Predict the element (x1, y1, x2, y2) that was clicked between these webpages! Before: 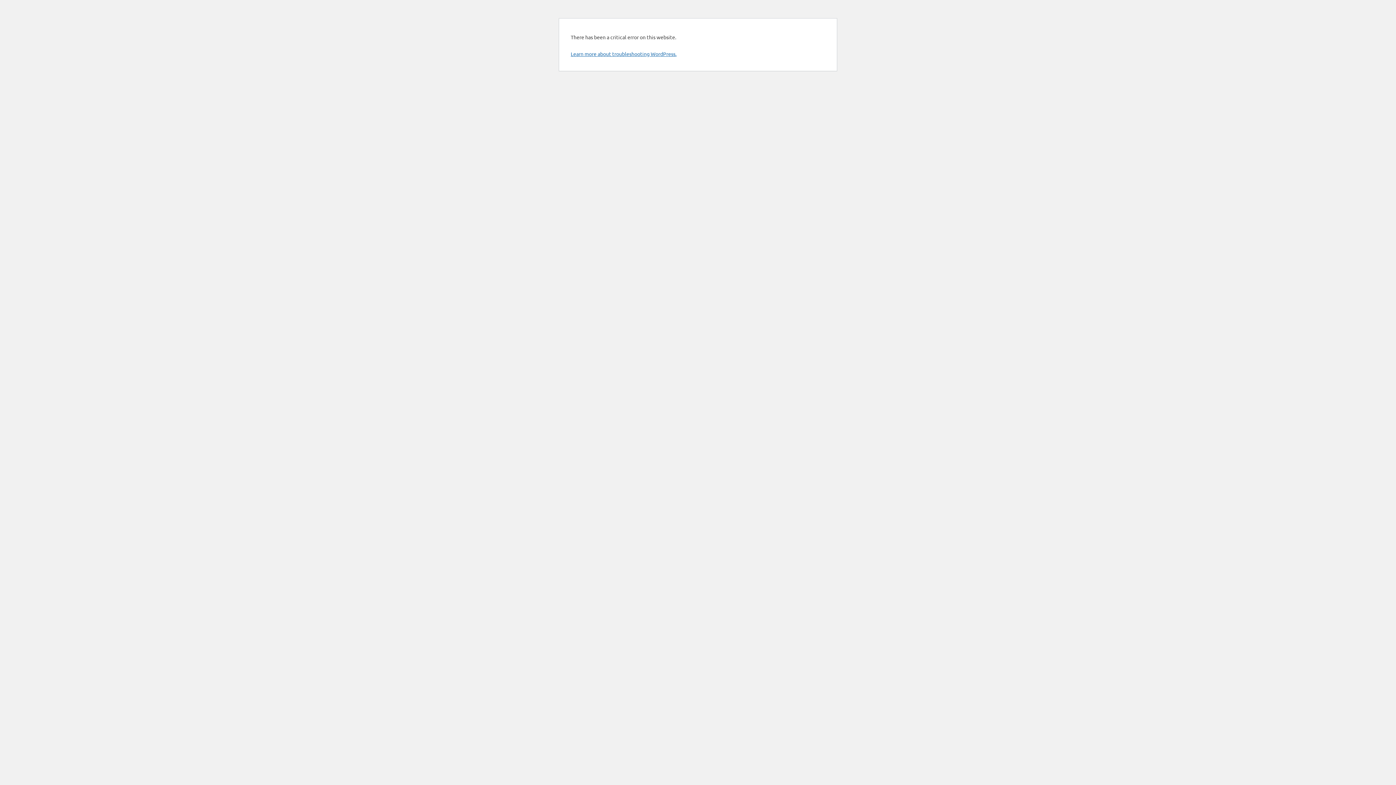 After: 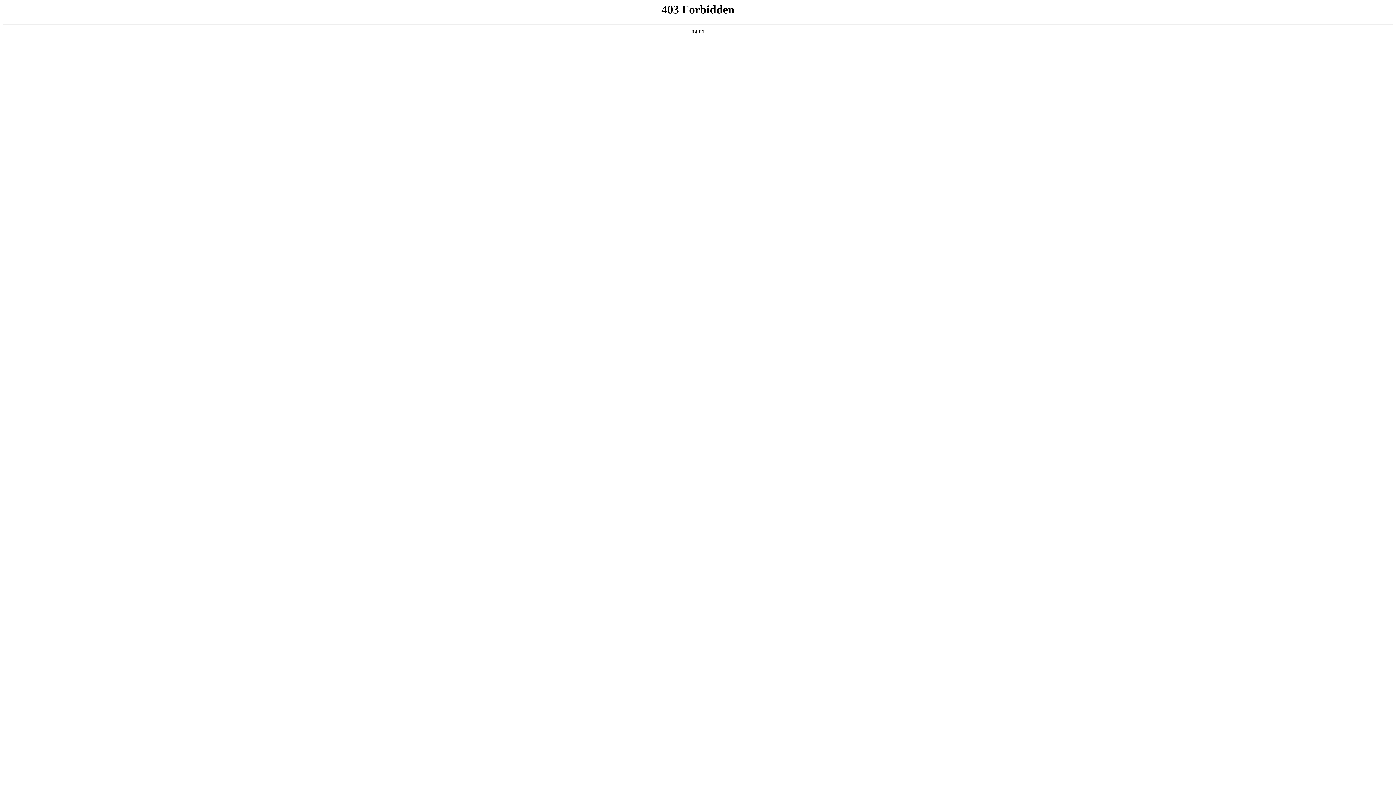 Action: label: Learn more about troubleshooting WordPress. bbox: (570, 50, 676, 57)